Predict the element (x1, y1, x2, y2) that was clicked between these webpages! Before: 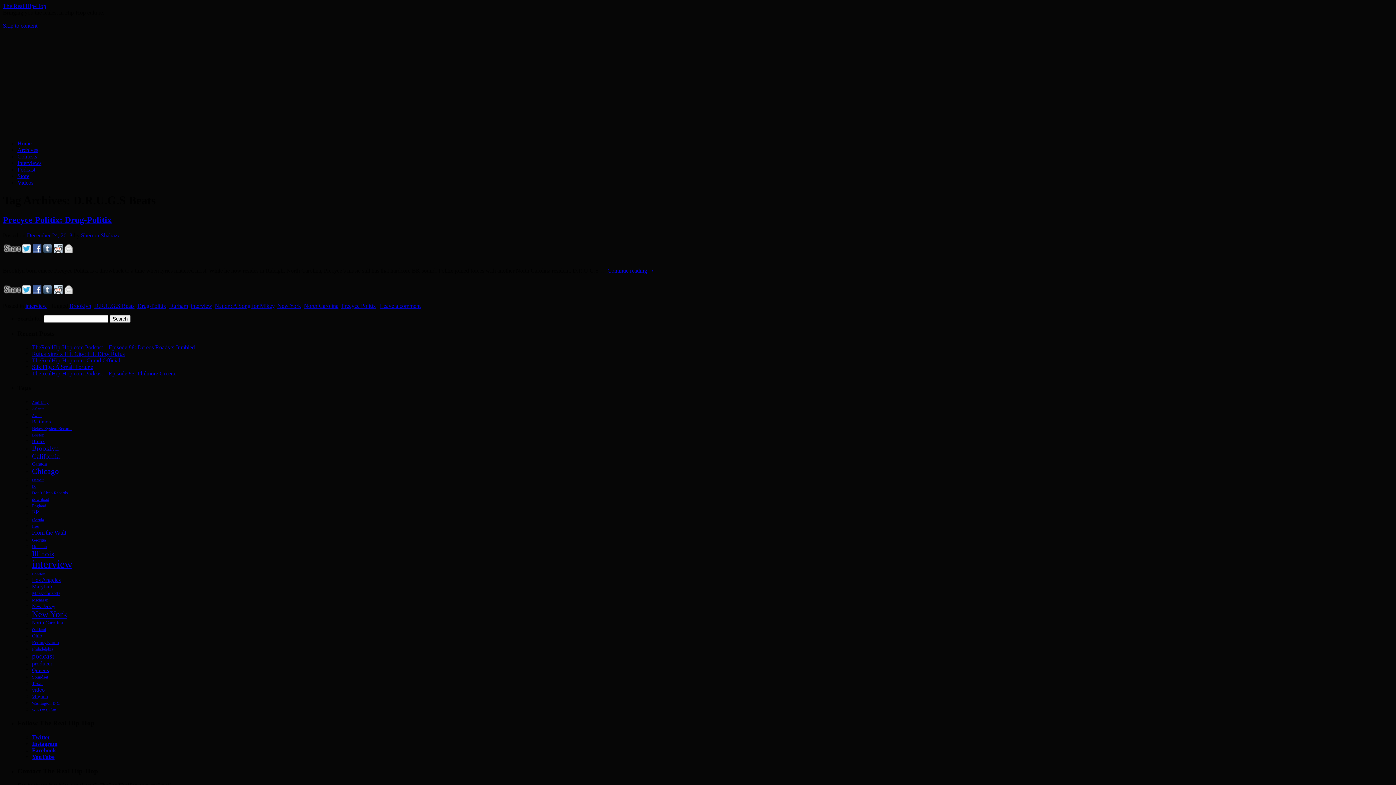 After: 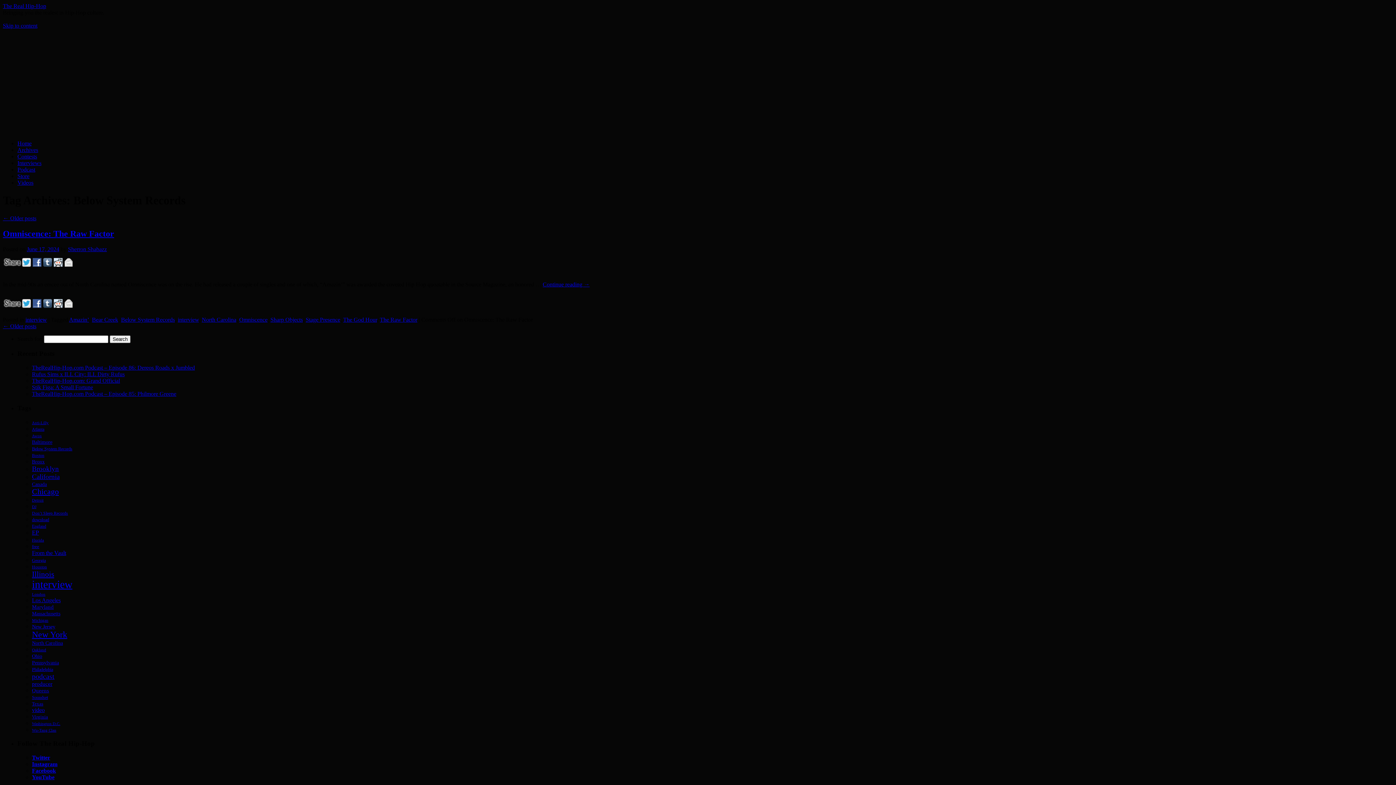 Action: label: Below System Records (13 items) bbox: (32, 426, 72, 431)